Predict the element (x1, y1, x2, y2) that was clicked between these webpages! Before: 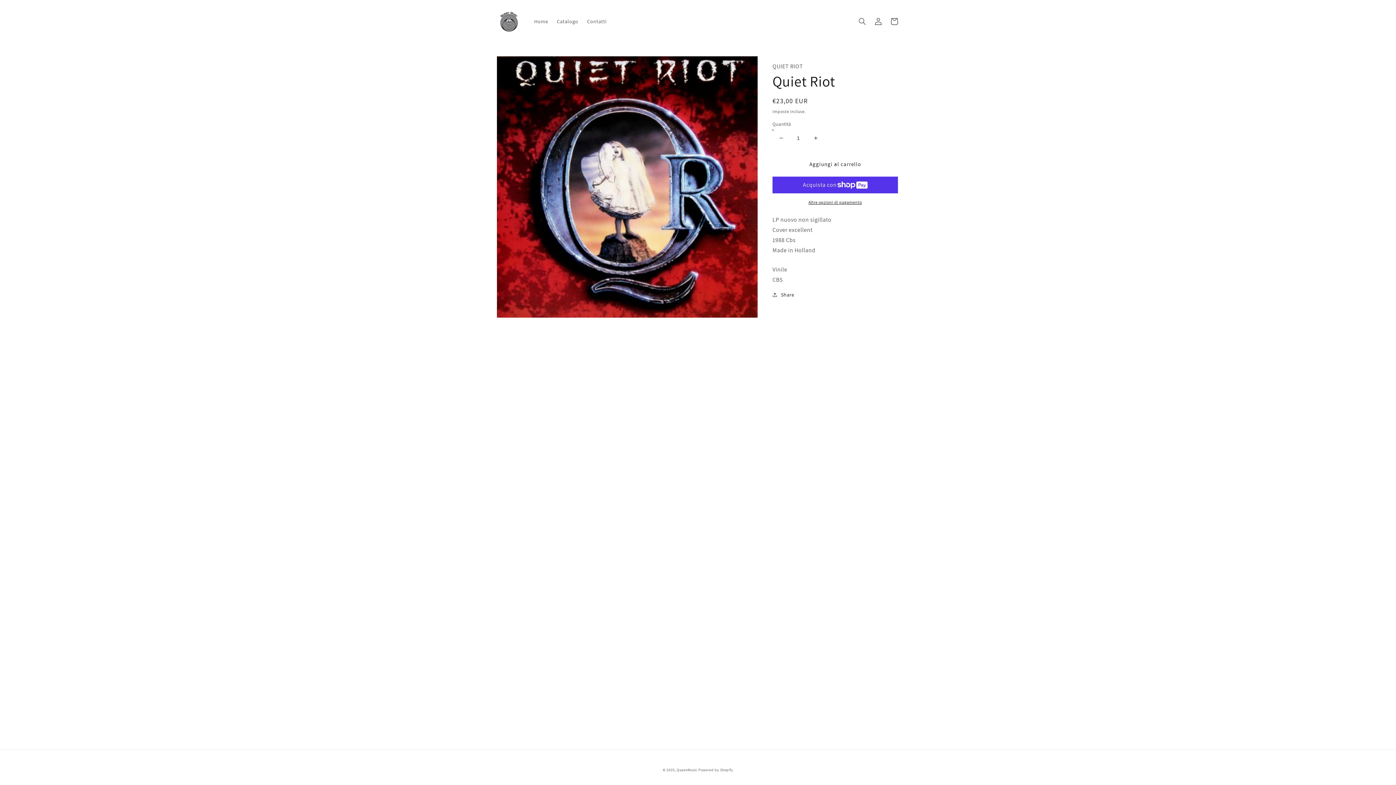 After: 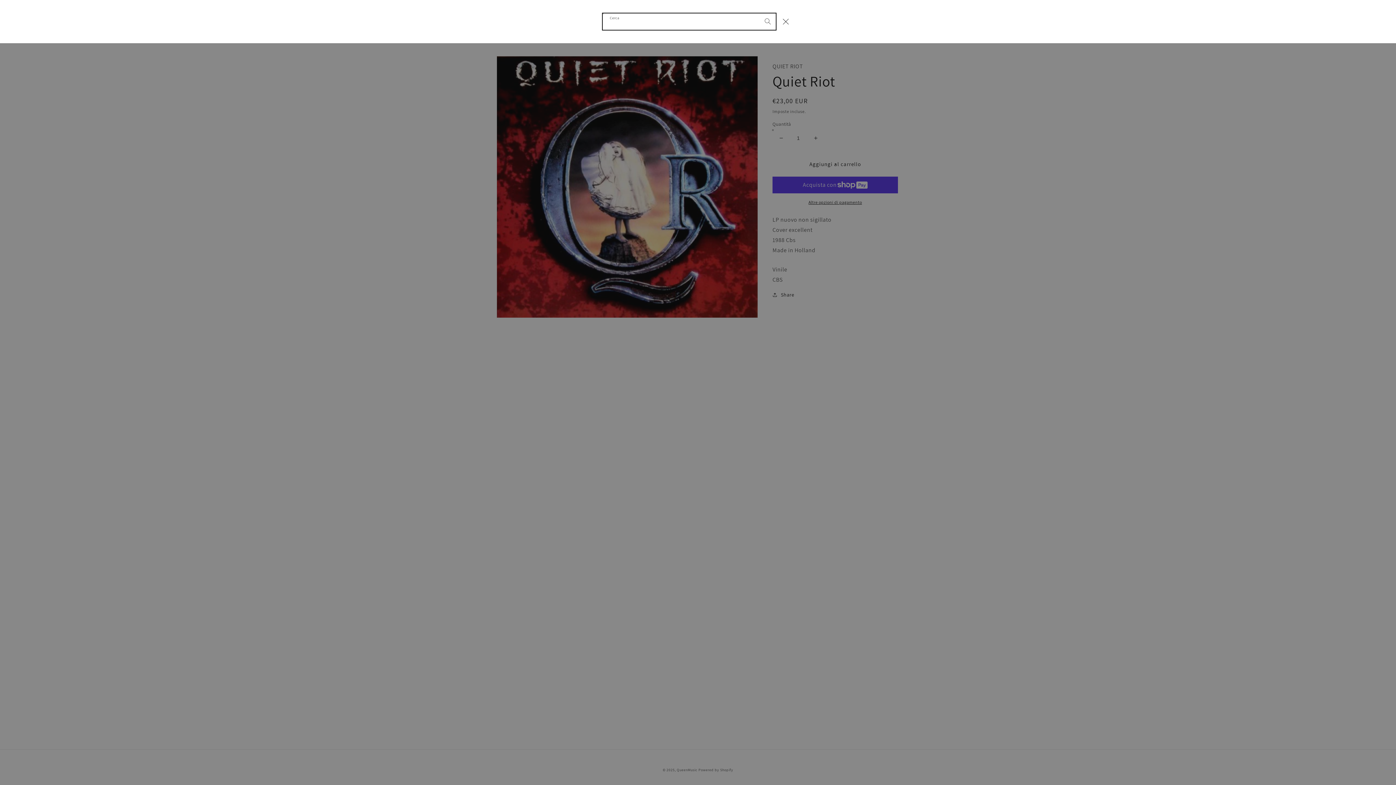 Action: label: Cerca bbox: (854, 13, 870, 29)